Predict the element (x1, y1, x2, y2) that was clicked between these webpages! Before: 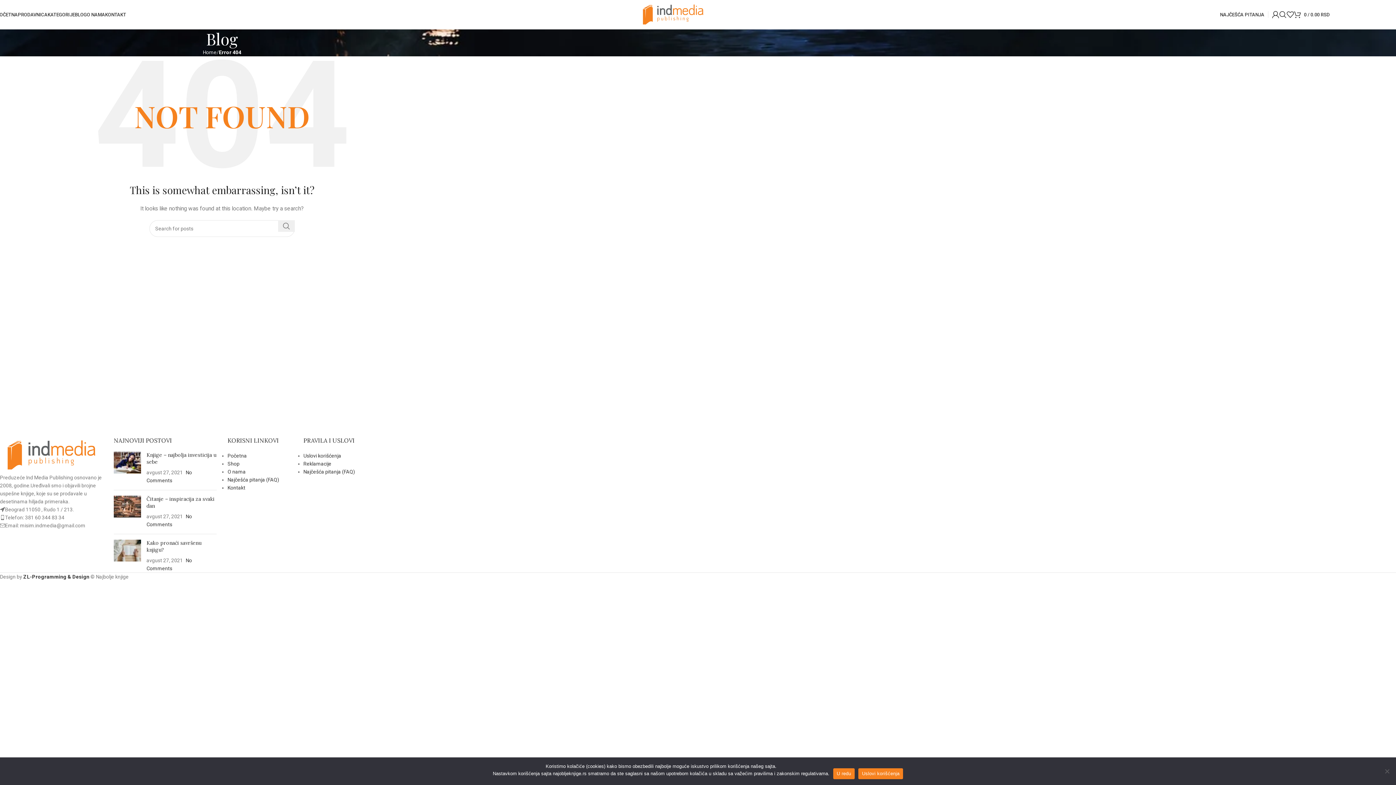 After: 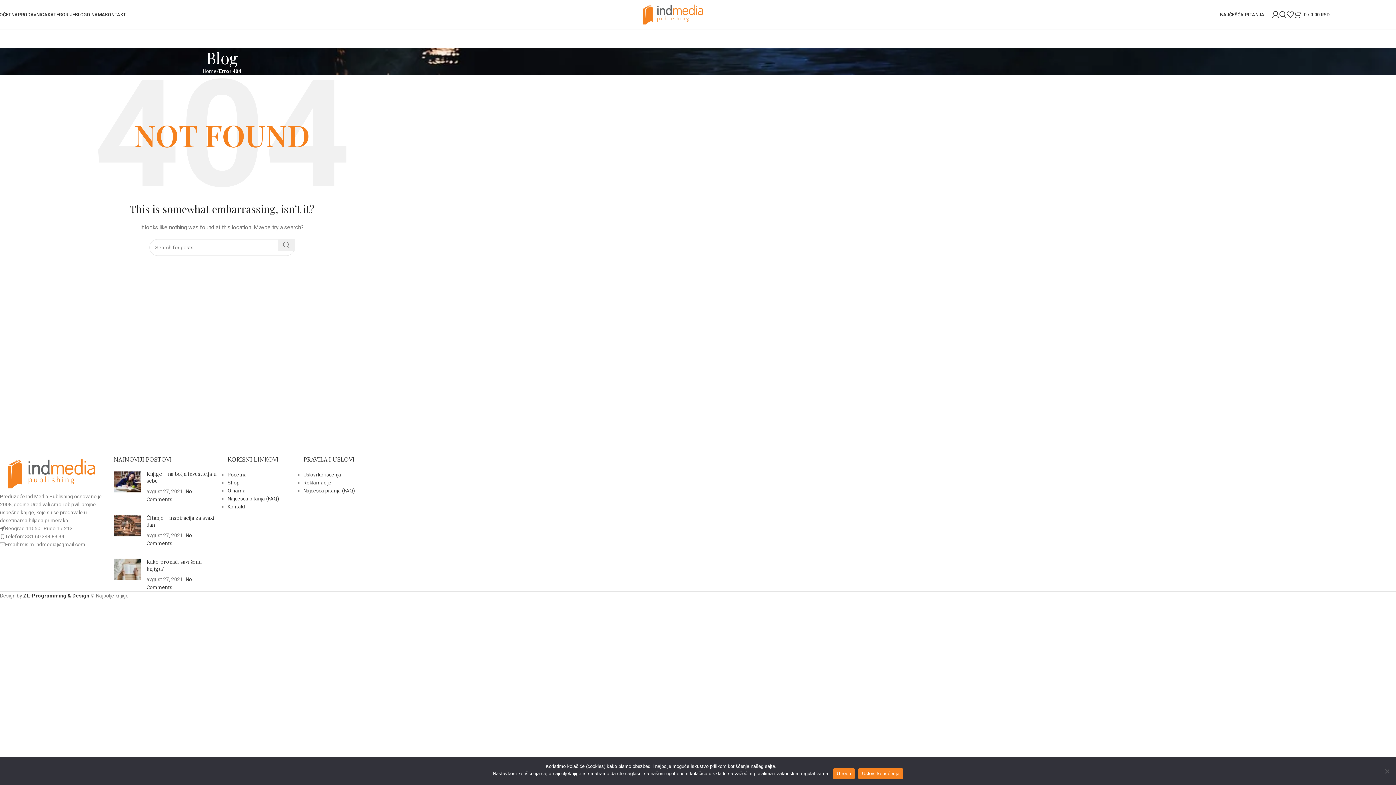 Action: label: Image link bbox: (0, 451, 102, 457)